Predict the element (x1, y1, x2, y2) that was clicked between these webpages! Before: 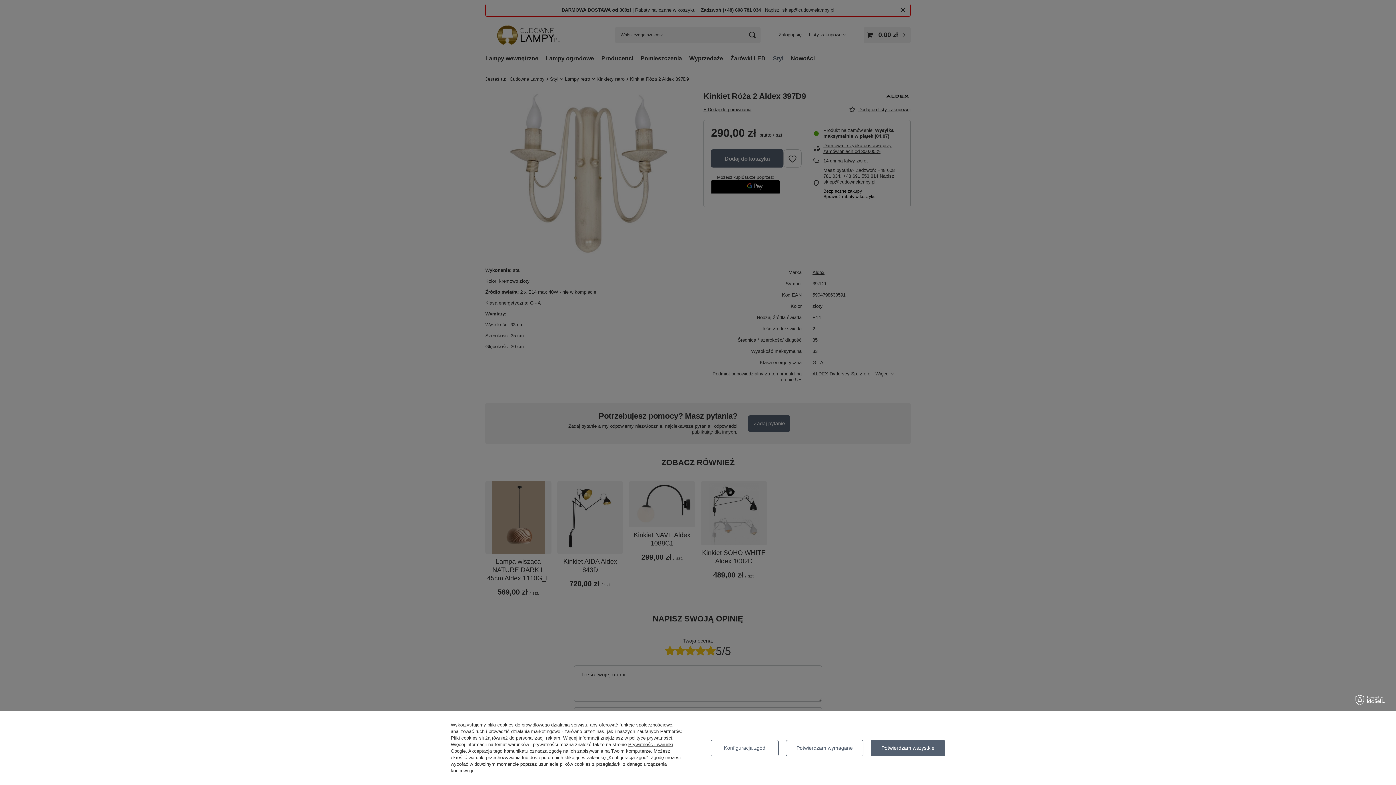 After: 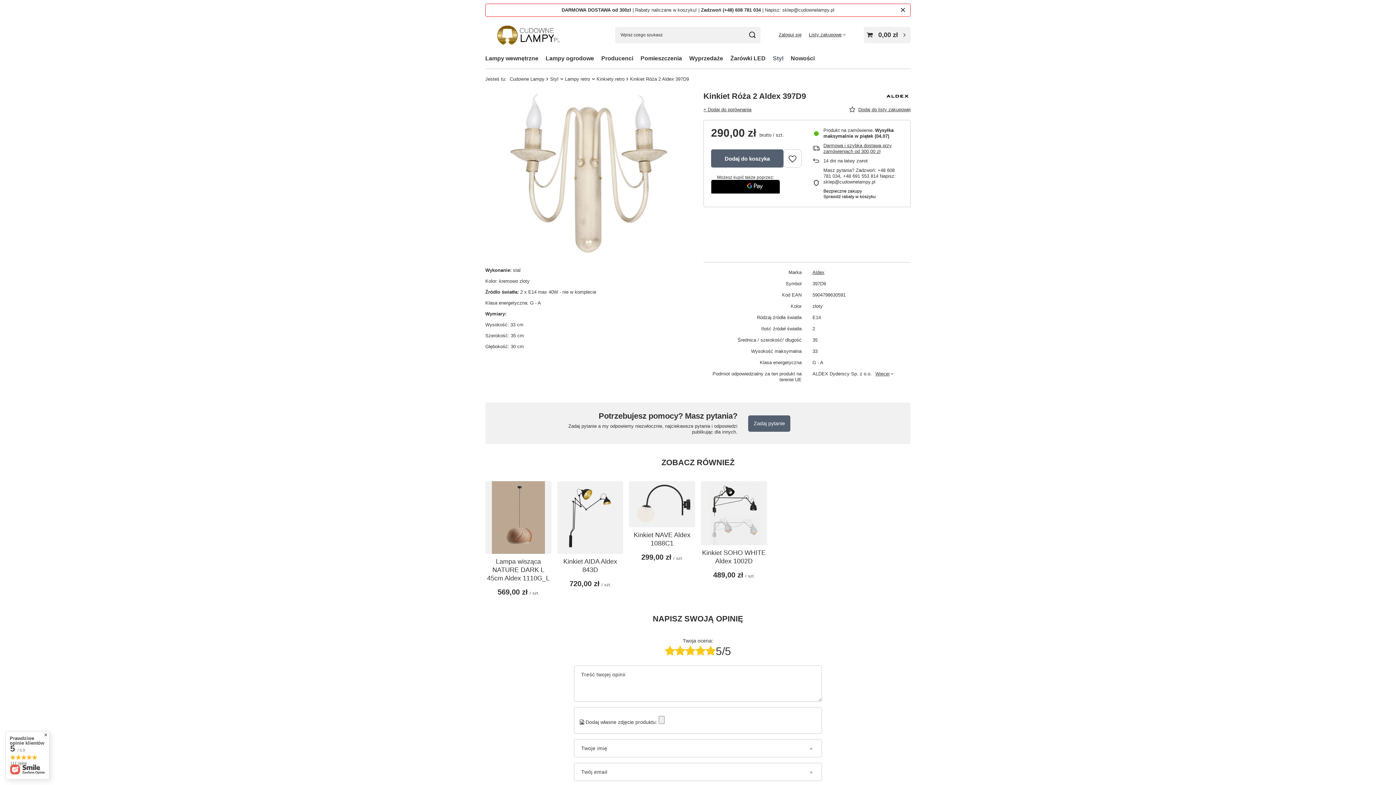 Action: label: Potwierdzam wymagane bbox: (786, 740, 863, 756)